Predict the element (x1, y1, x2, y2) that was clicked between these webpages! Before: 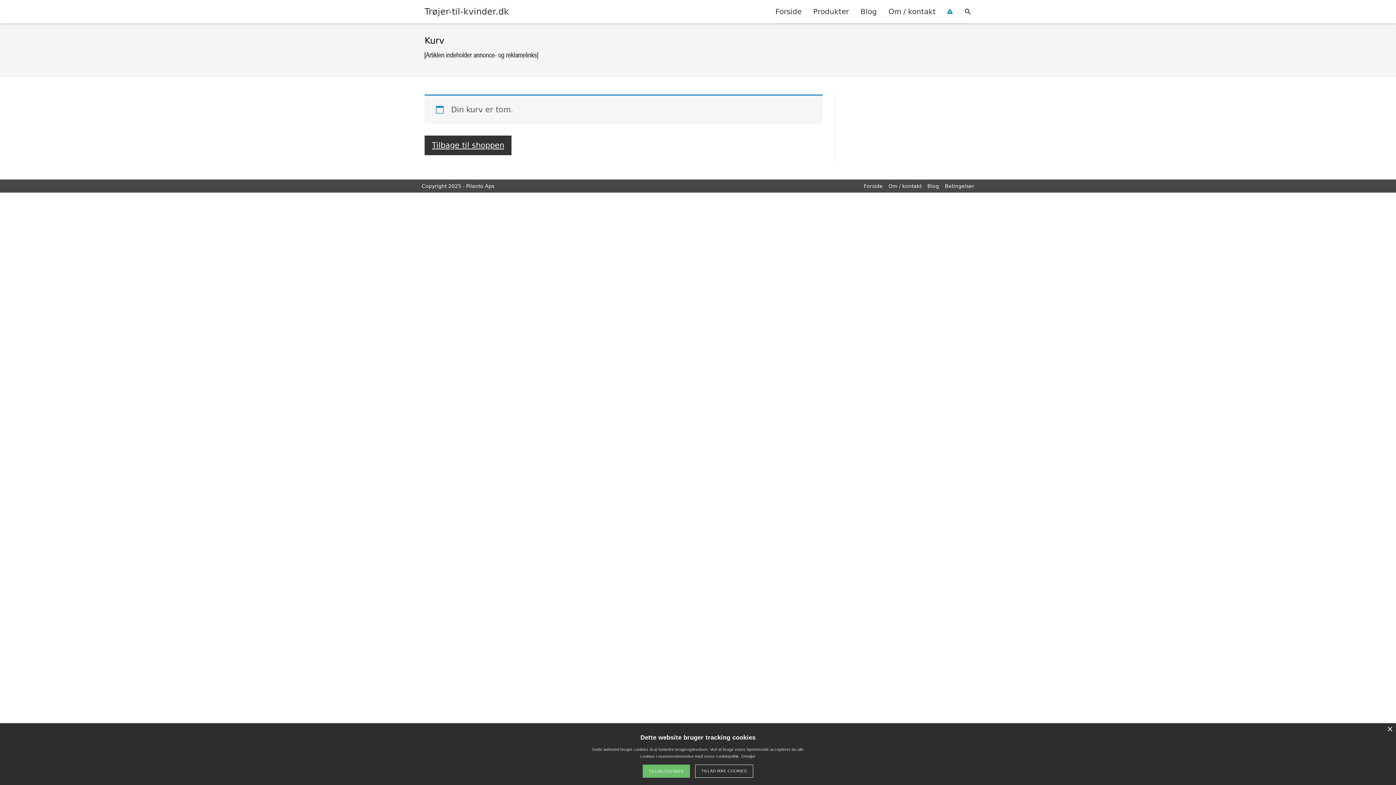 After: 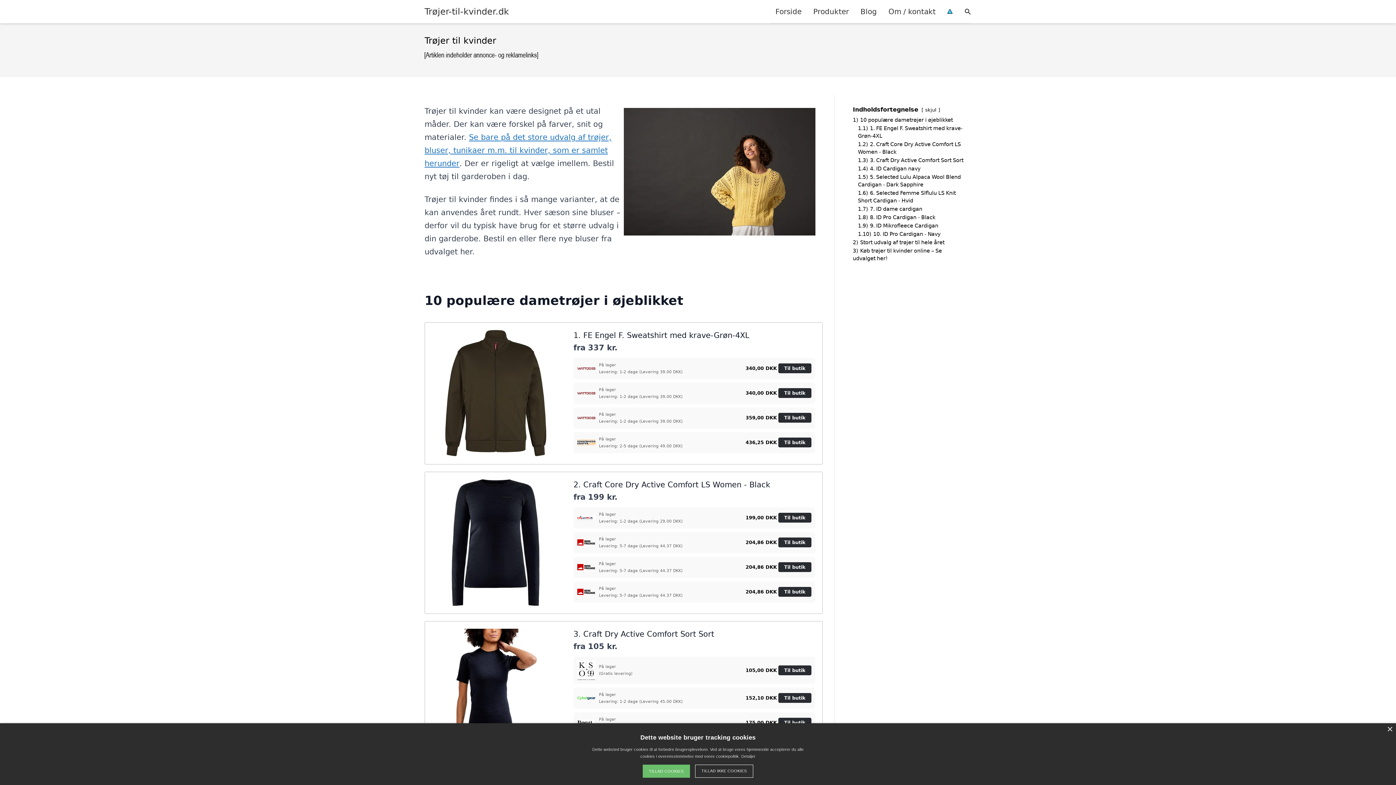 Action: label: Forside bbox: (769, 0, 807, 22)